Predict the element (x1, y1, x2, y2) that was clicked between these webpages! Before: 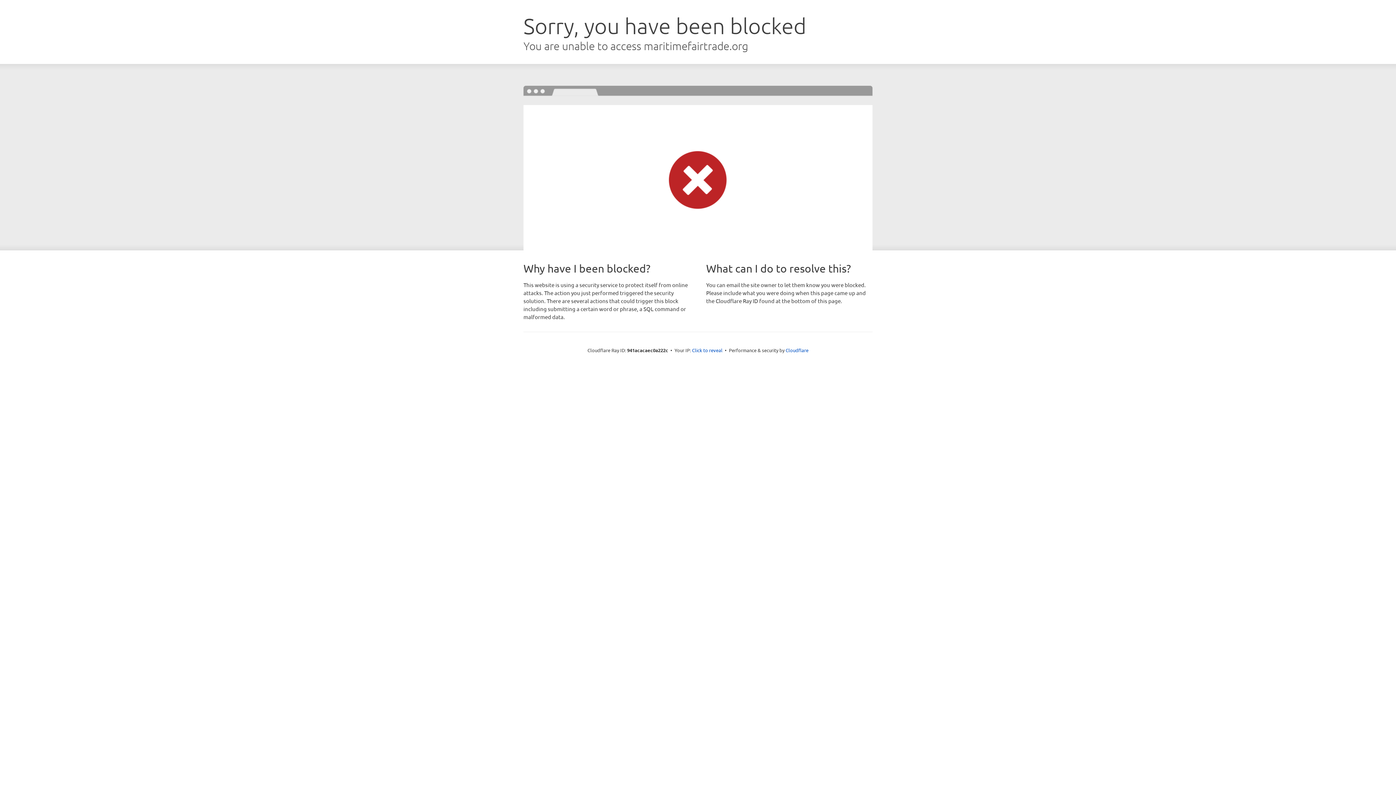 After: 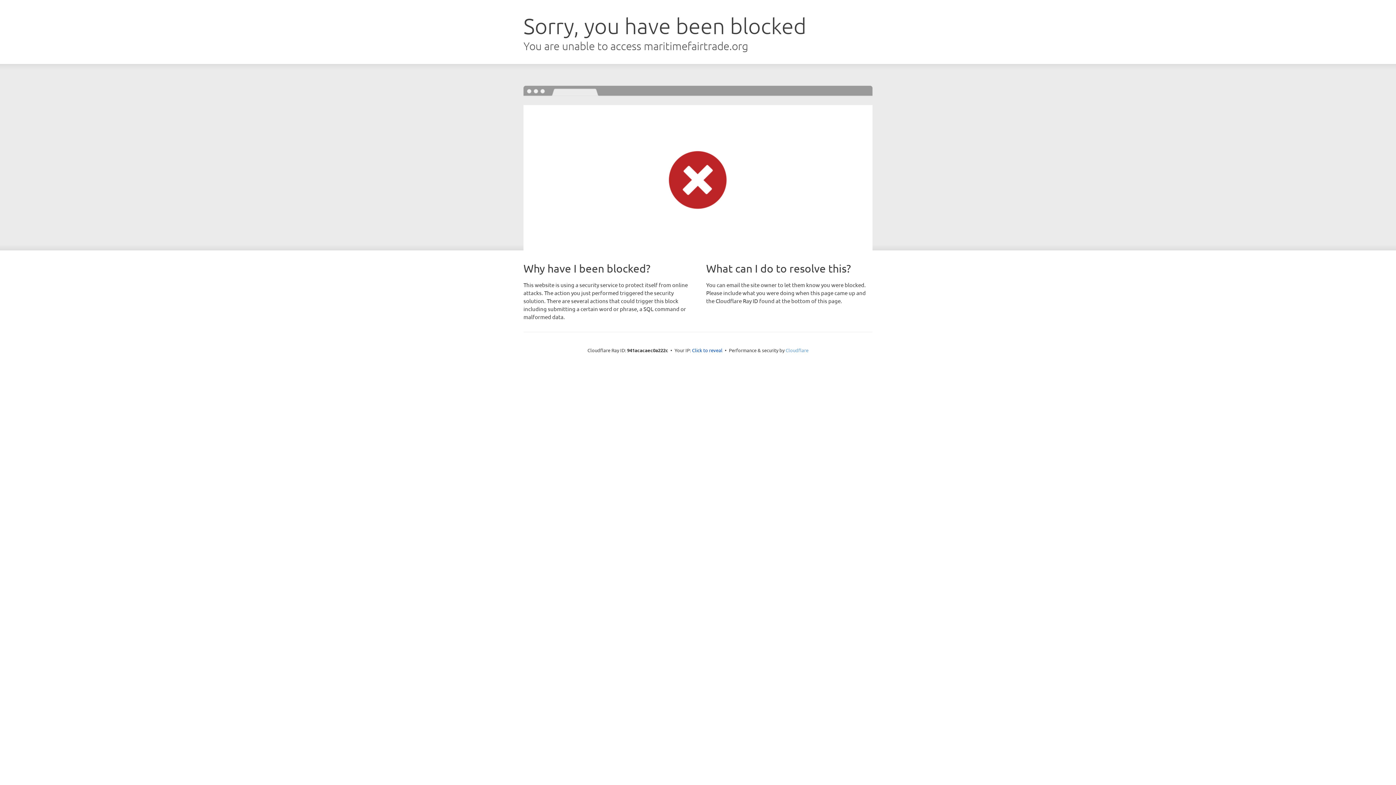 Action: bbox: (785, 347, 808, 353) label: Cloudflare